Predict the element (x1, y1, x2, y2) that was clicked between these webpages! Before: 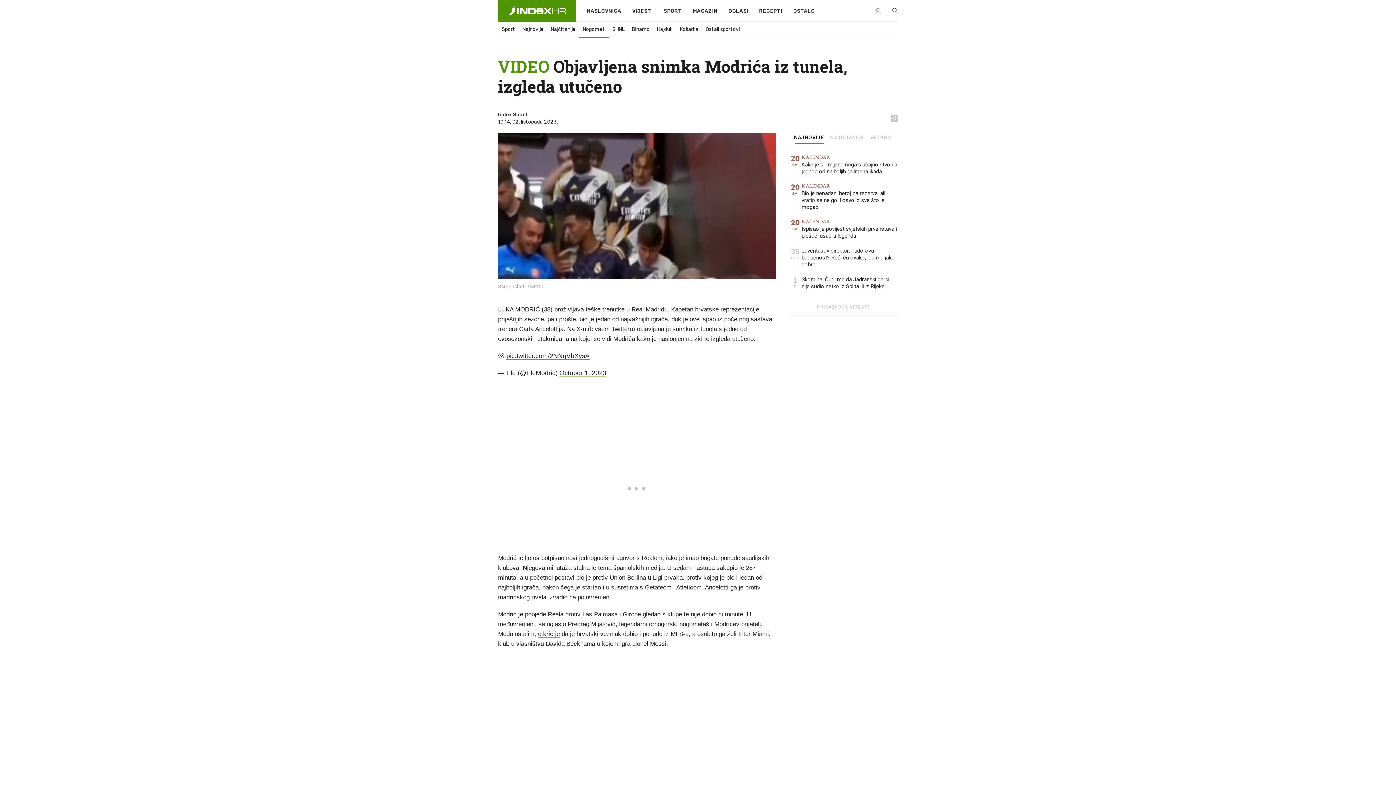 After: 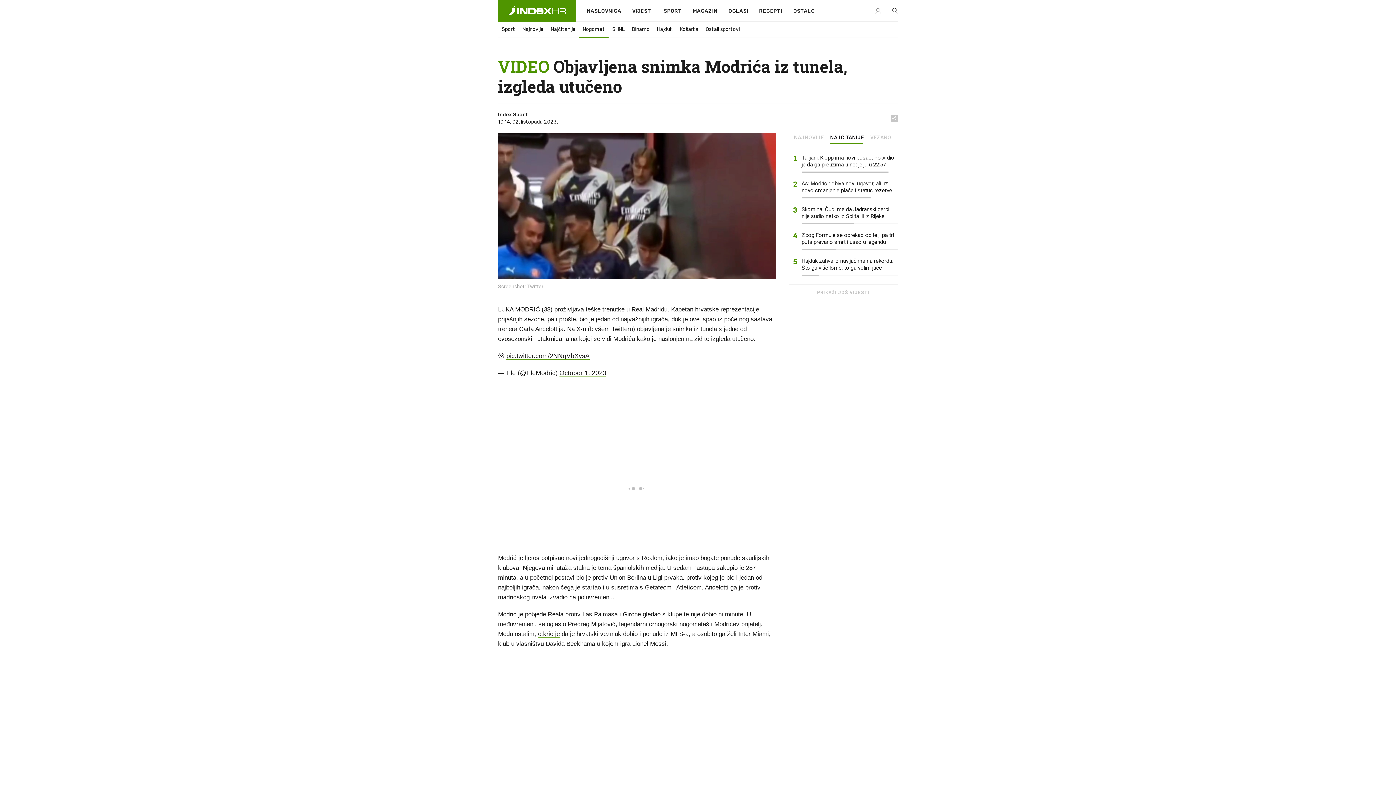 Action: label: NAJČITANIJE bbox: (828, 135, 865, 143)